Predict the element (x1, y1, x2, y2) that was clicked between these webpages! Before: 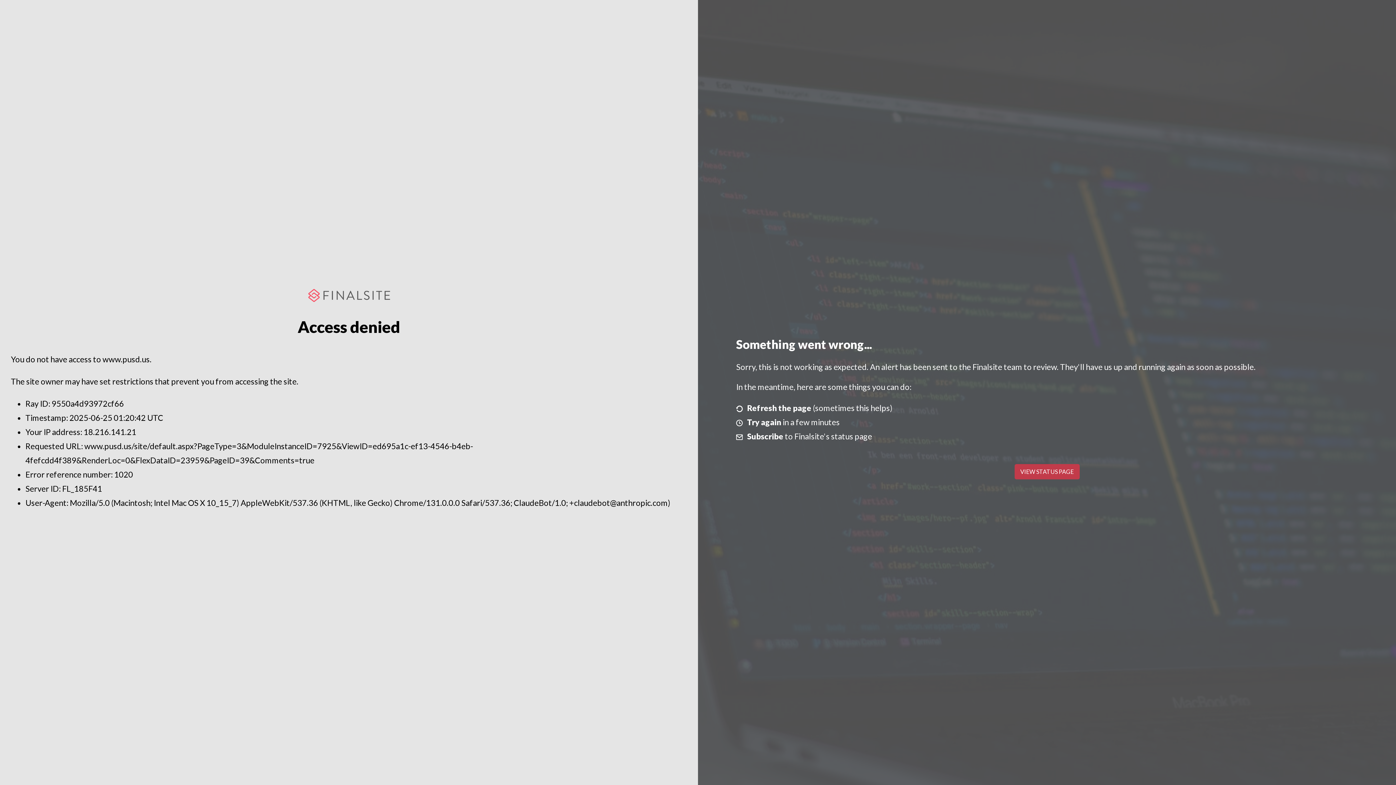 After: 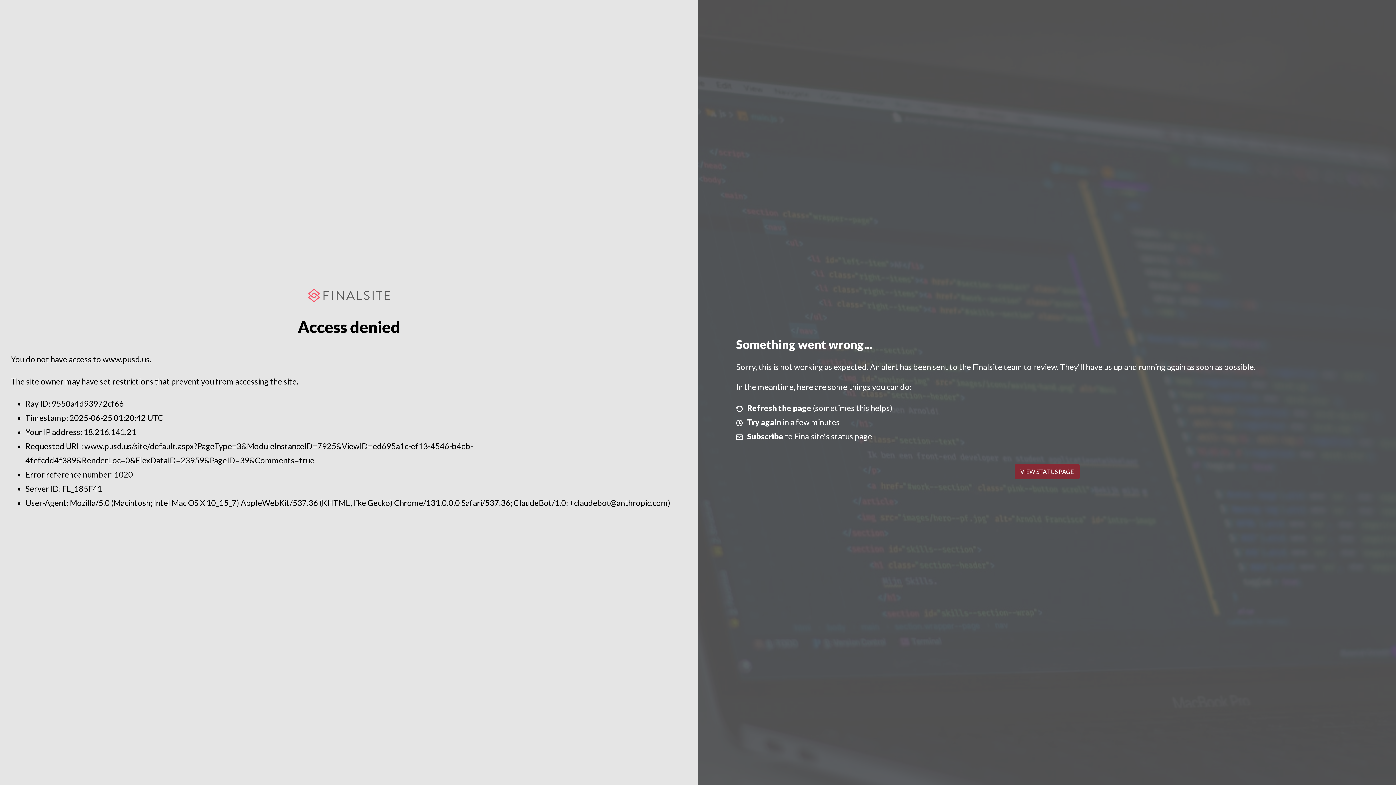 Action: label: VIEW STATUS PAGE bbox: (1014, 464, 1079, 479)